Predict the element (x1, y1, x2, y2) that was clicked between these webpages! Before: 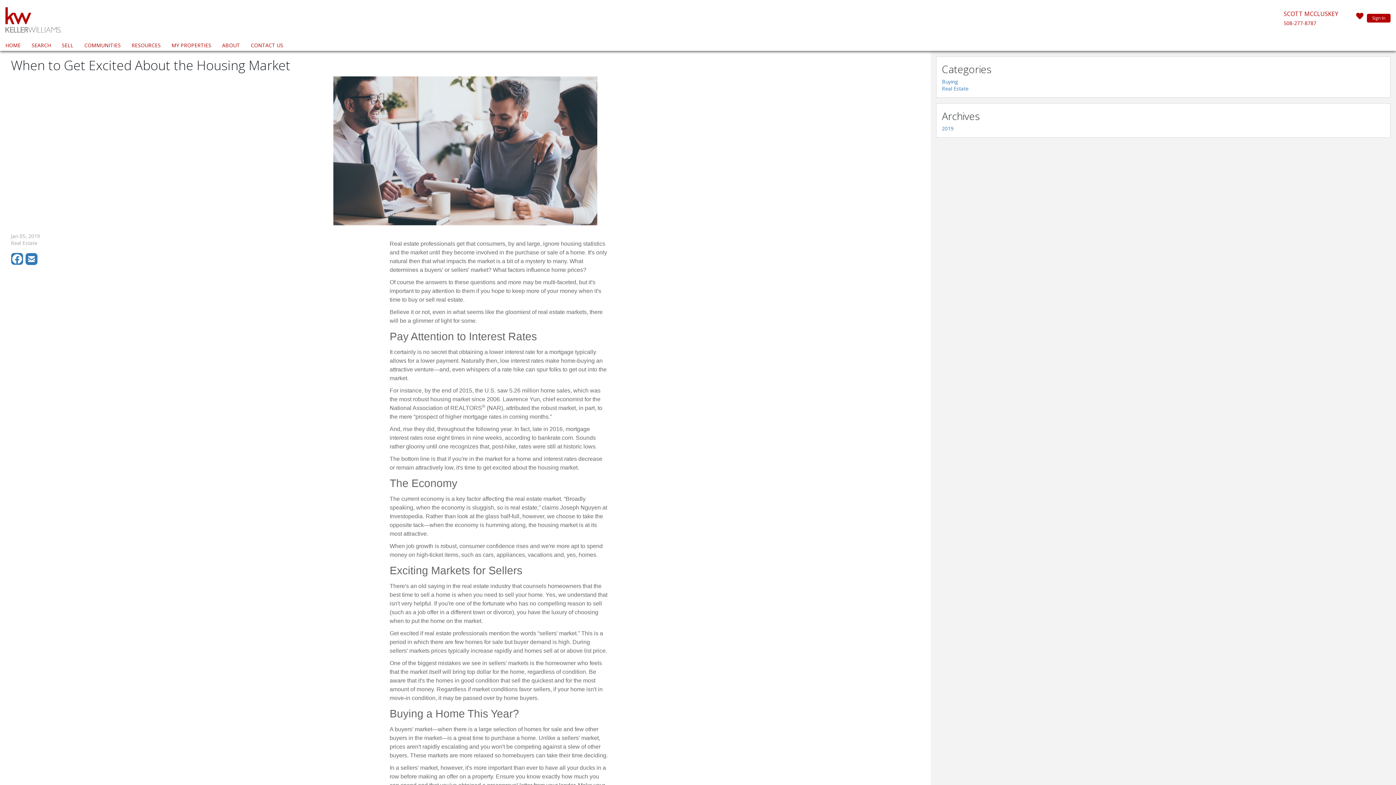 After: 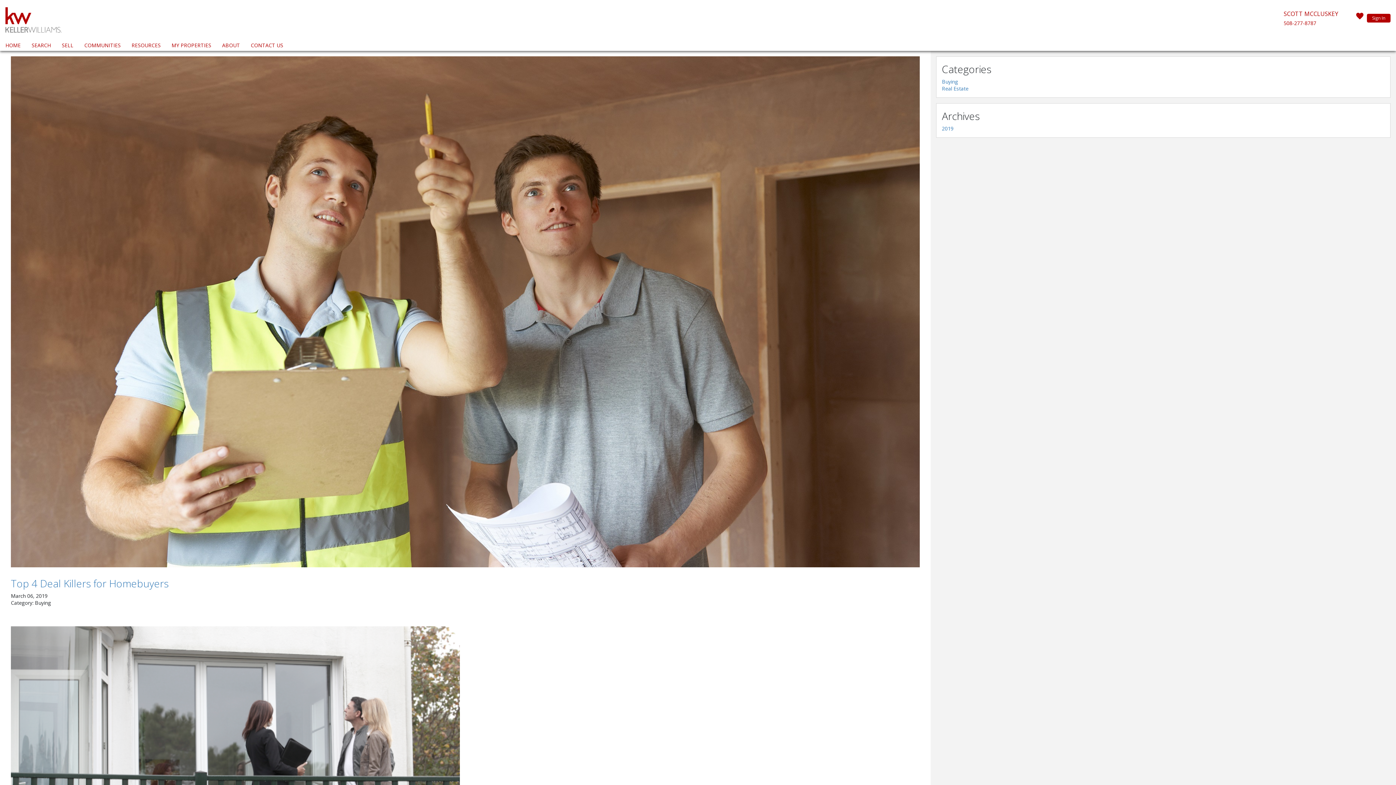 Action: bbox: (942, 78, 958, 85) label: Buying